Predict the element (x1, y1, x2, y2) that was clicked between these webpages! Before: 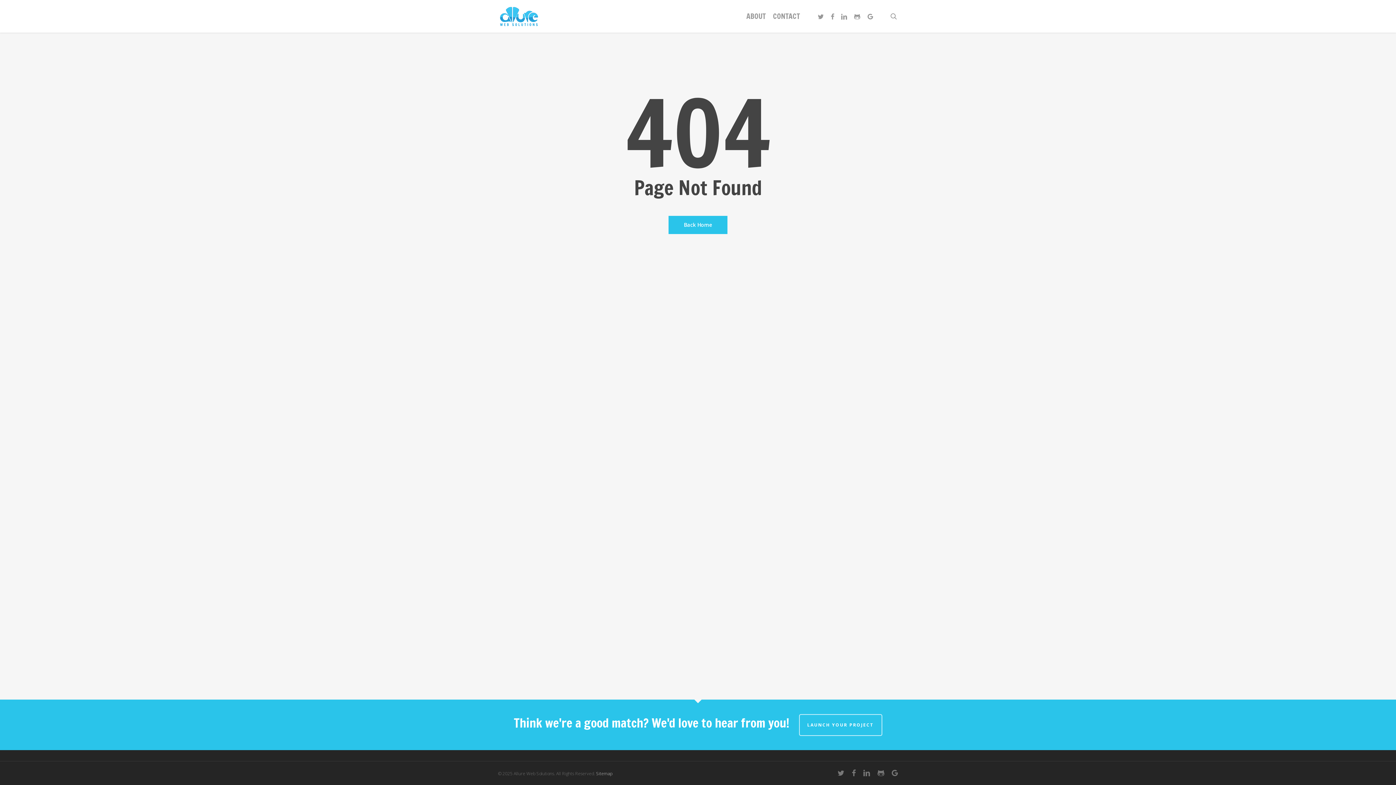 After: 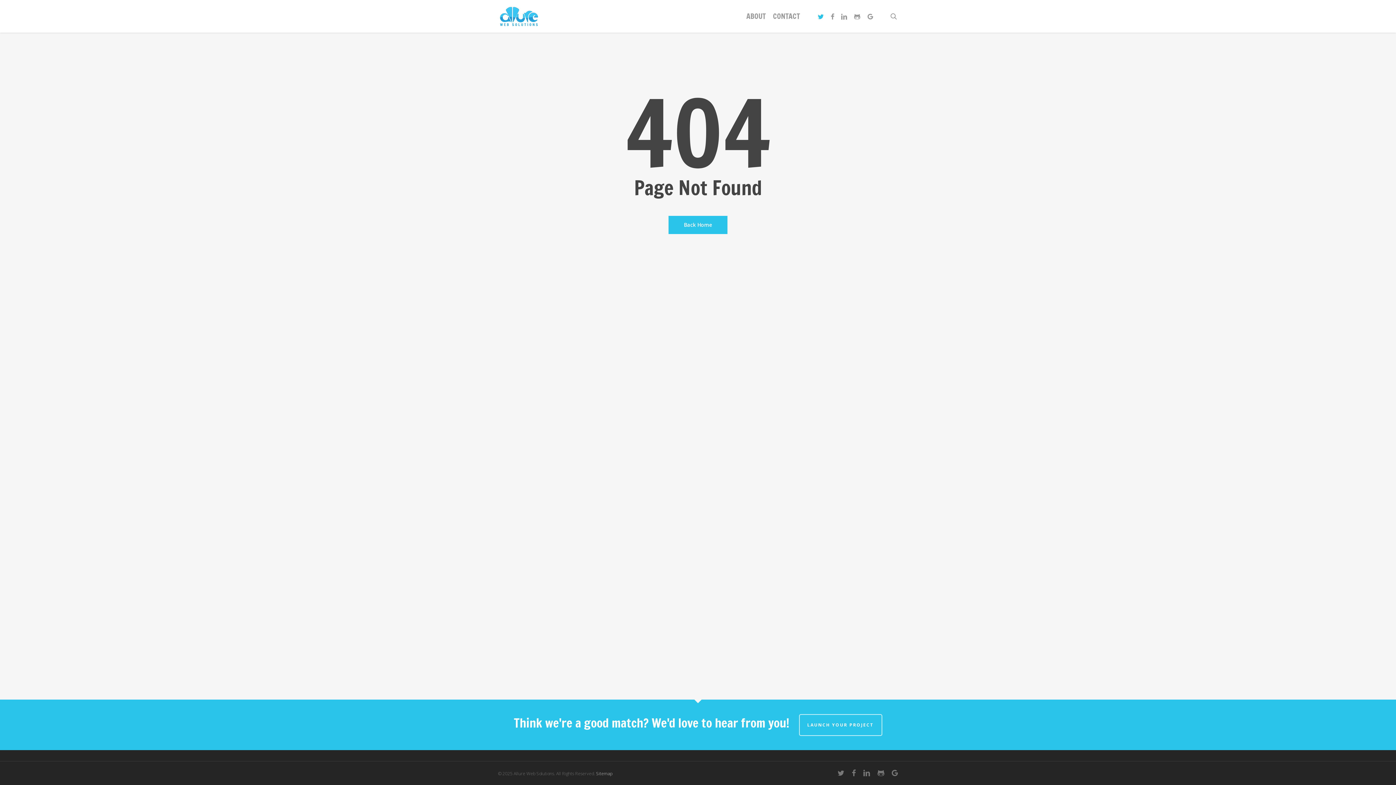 Action: label: TWITTER bbox: (814, 12, 827, 20)